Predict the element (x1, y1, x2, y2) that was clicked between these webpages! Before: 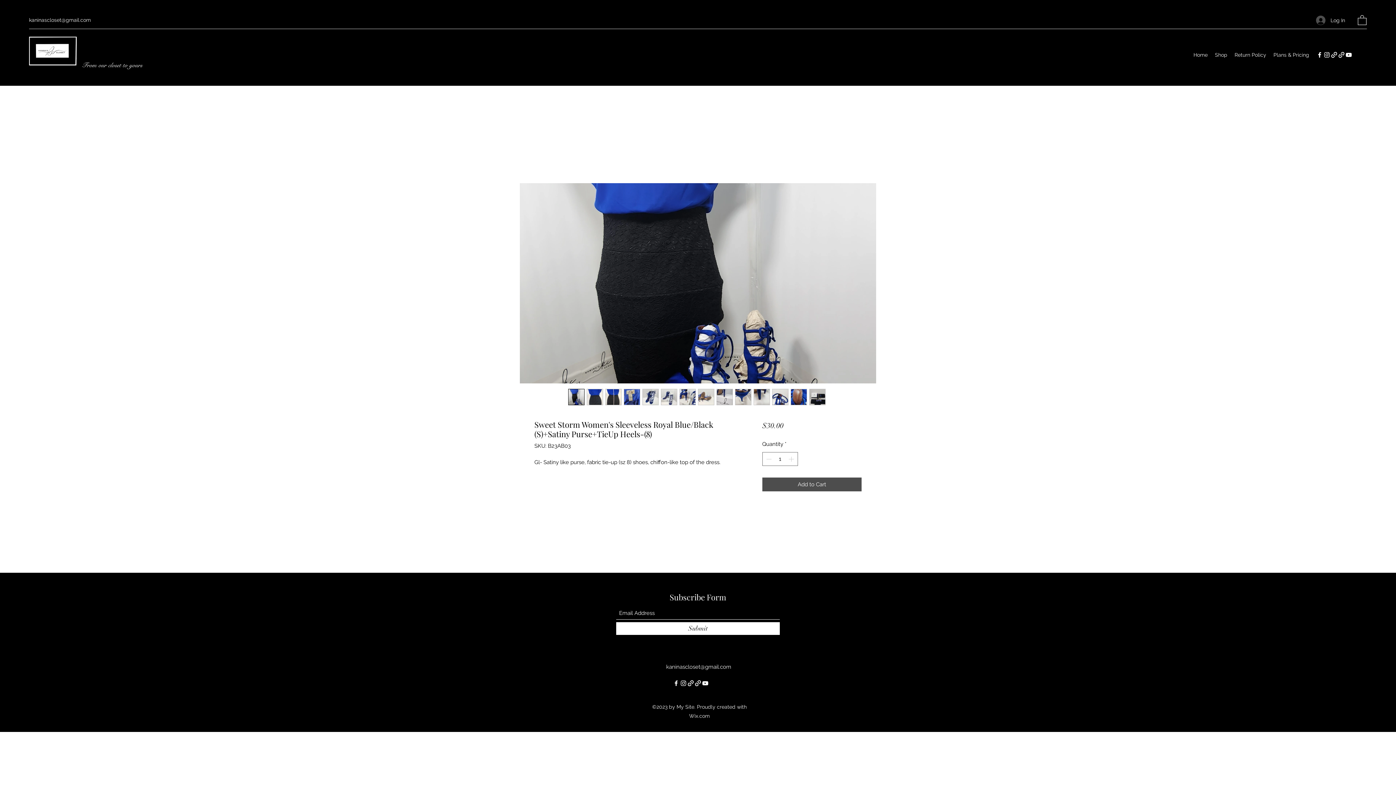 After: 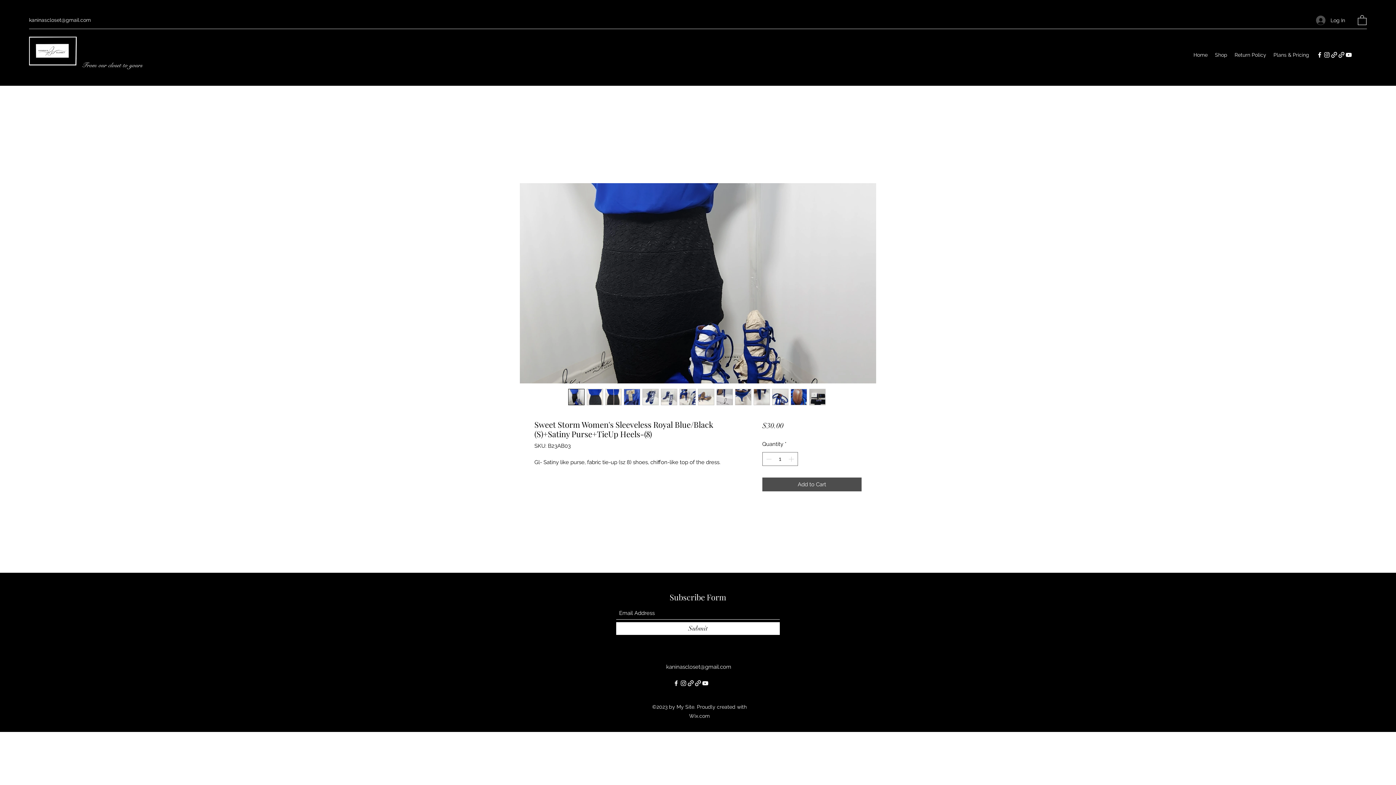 Action: bbox: (698, 388, 714, 405)